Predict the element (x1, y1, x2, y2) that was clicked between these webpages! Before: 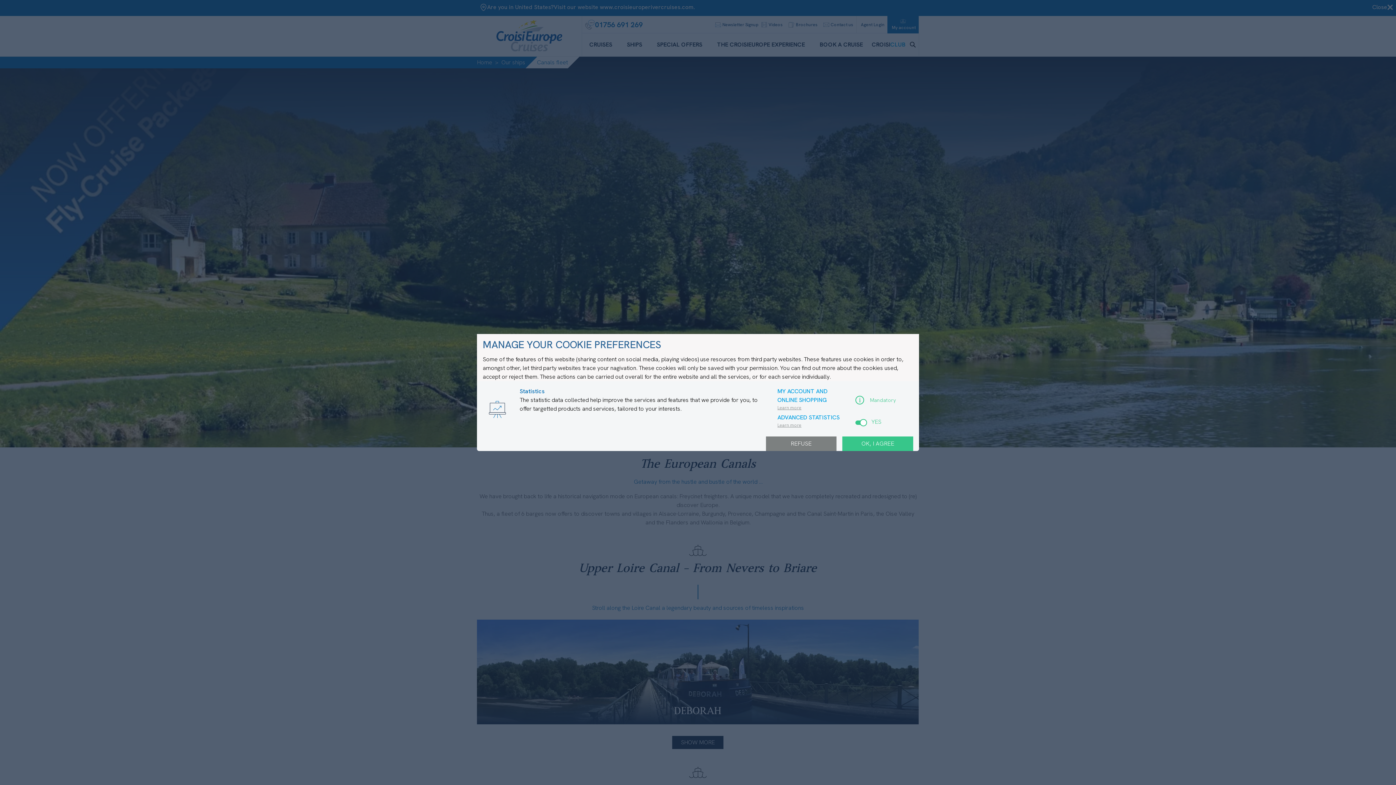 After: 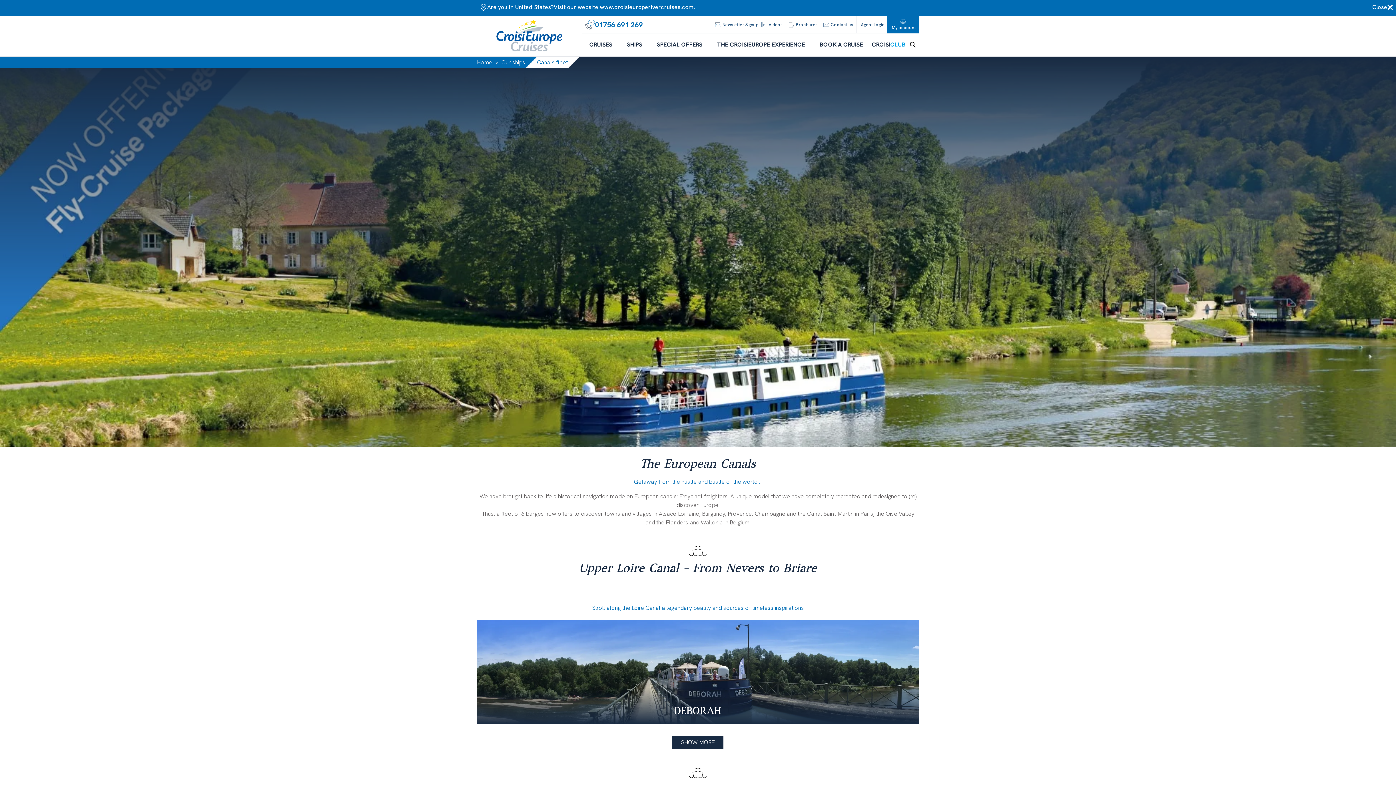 Action: label: OK, I AGREE bbox: (842, 436, 913, 451)